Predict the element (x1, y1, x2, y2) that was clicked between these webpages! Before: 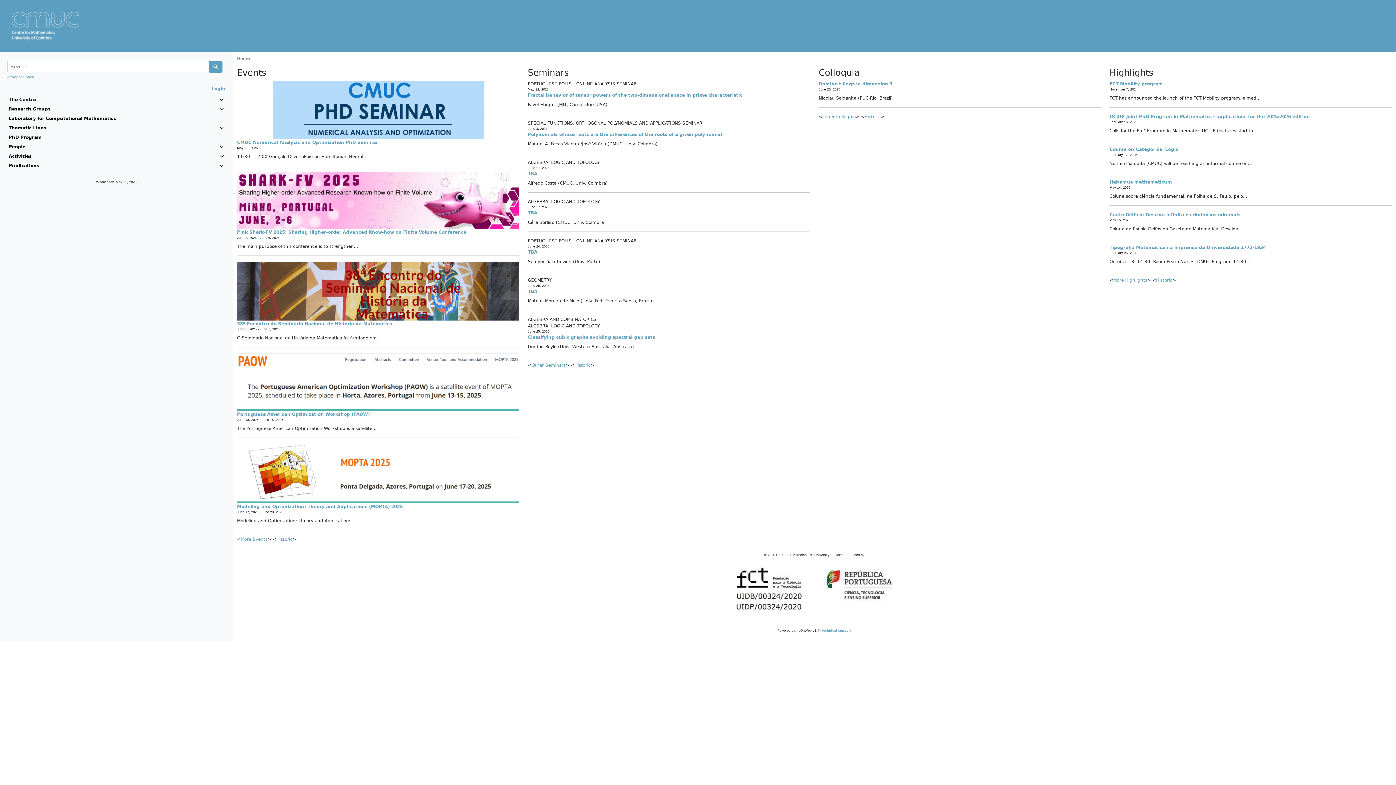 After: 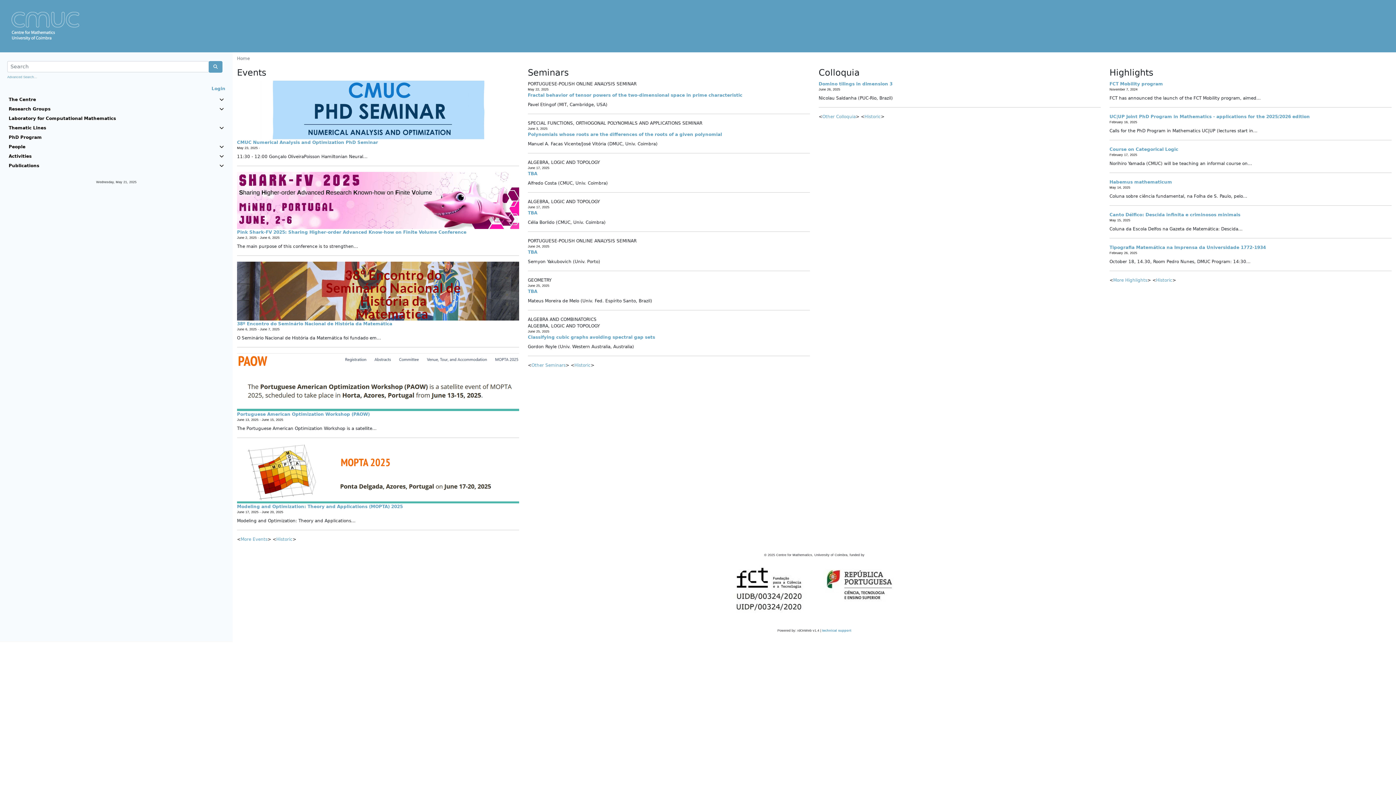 Action: bbox: (11, 11, 1384, 40)